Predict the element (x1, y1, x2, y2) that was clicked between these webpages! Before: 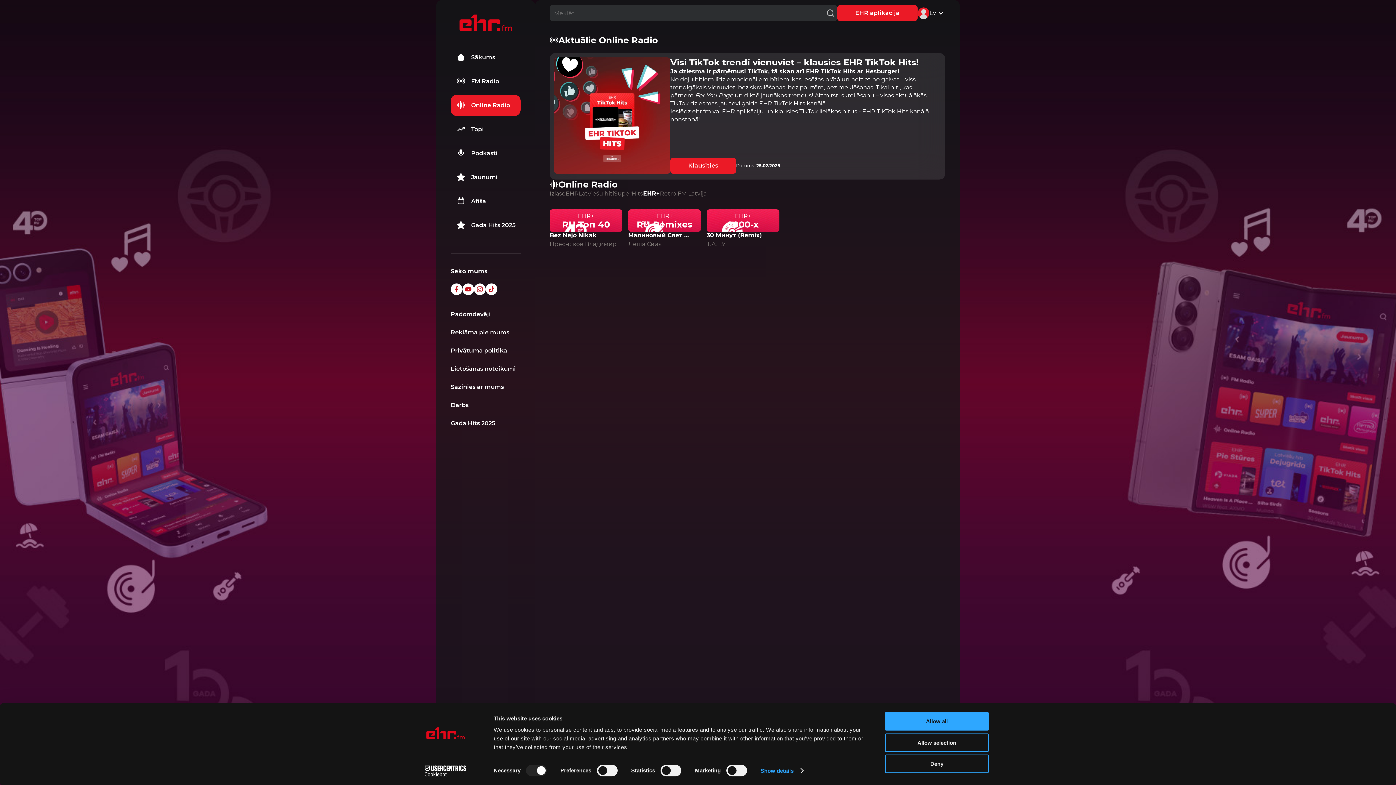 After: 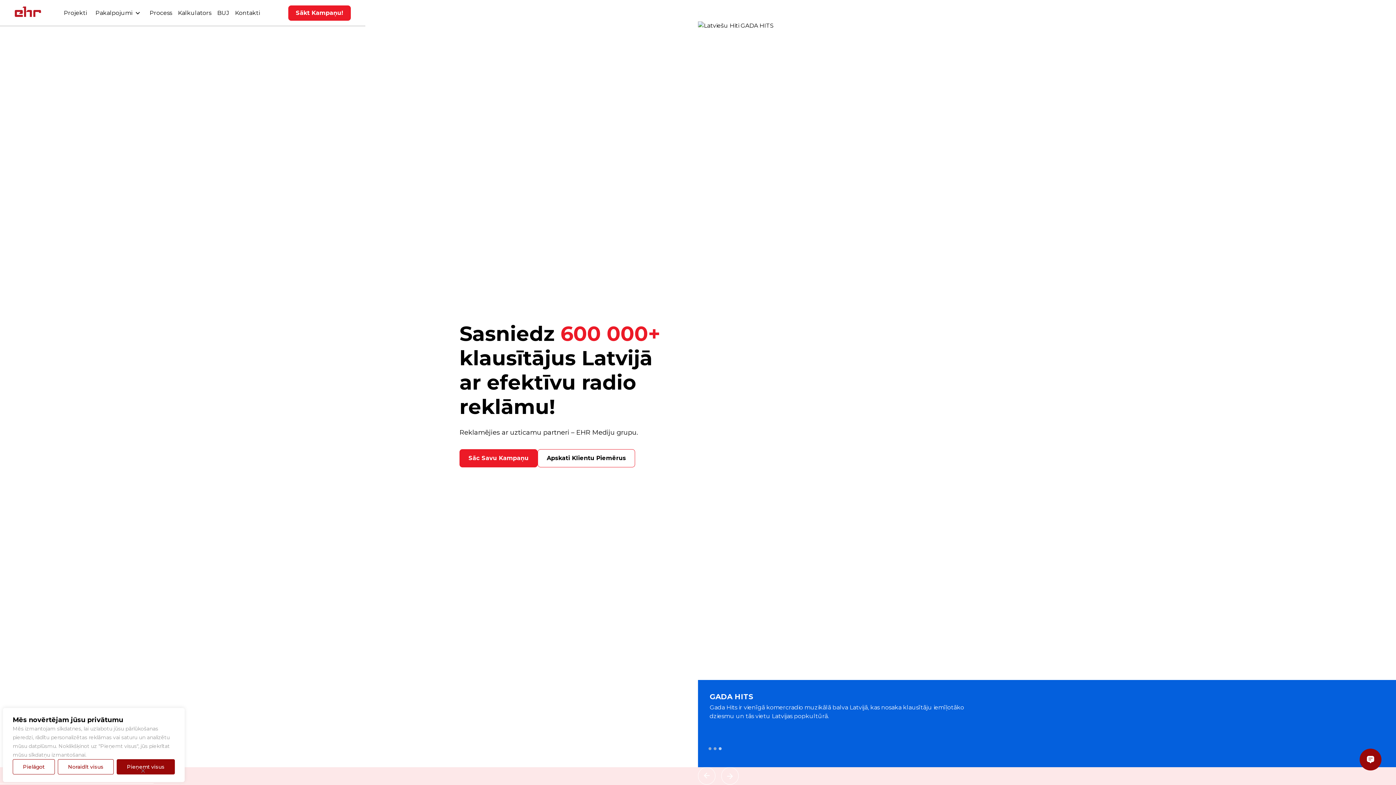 Action: label: Reklāma pie mums bbox: (450, 328, 520, 343)